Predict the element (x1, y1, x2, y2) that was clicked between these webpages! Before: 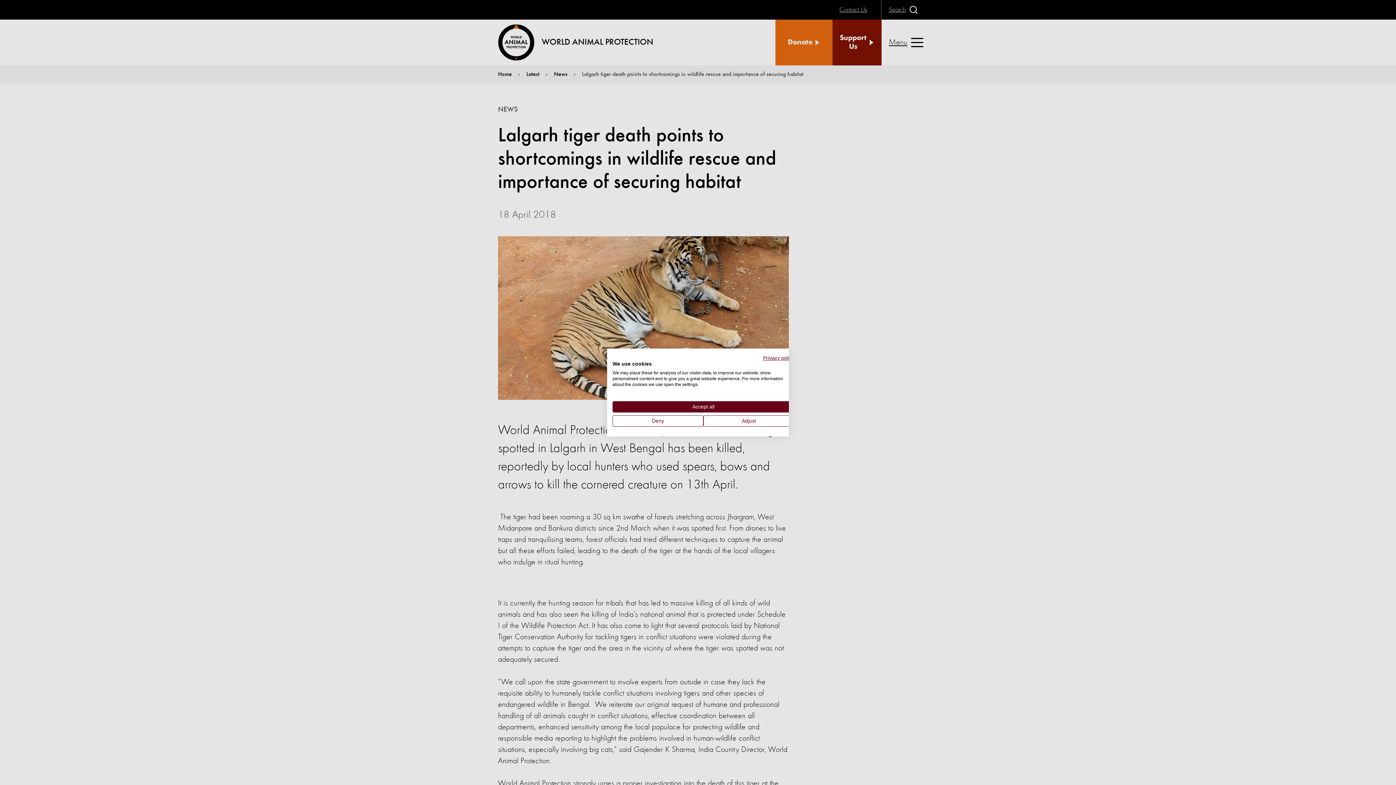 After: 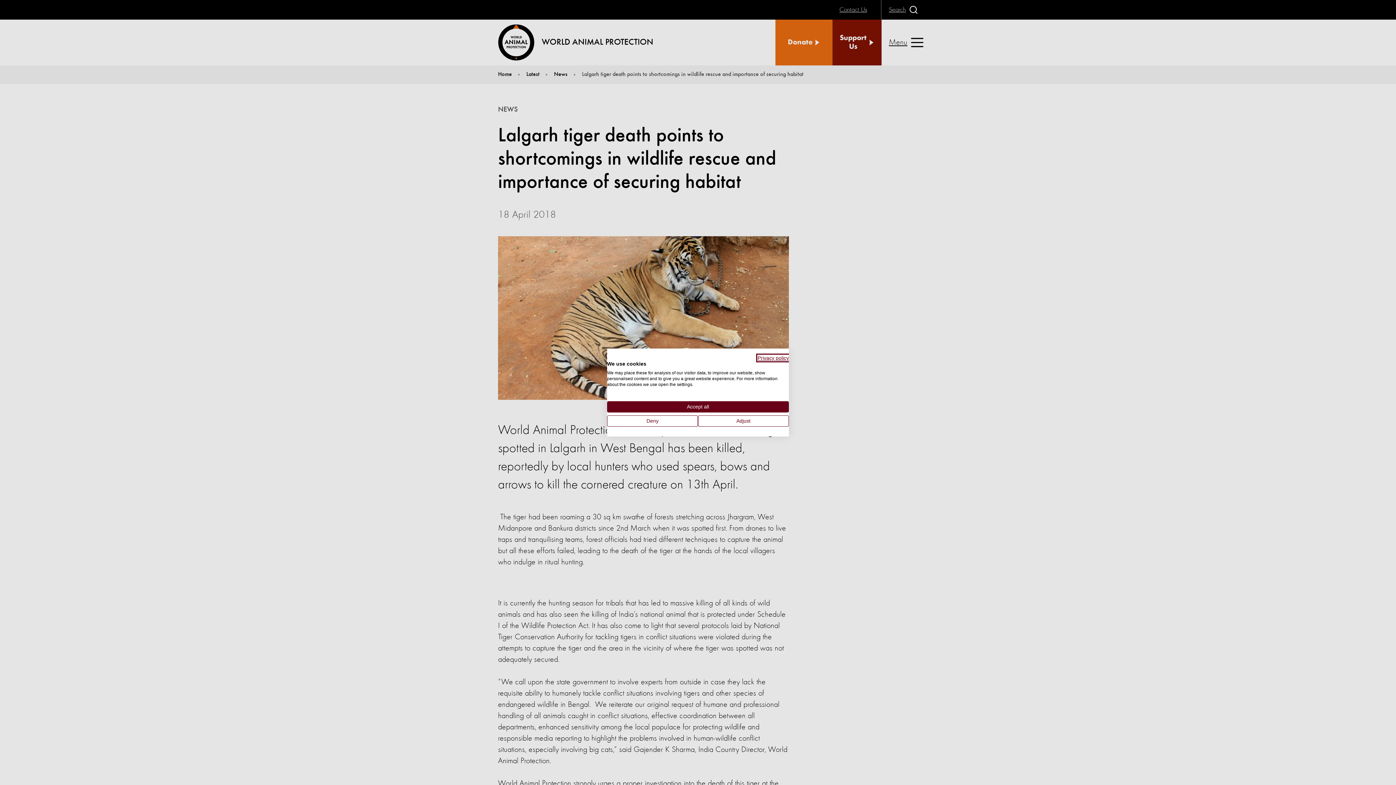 Action: bbox: (763, 355, 794, 361) label: Privacy policy